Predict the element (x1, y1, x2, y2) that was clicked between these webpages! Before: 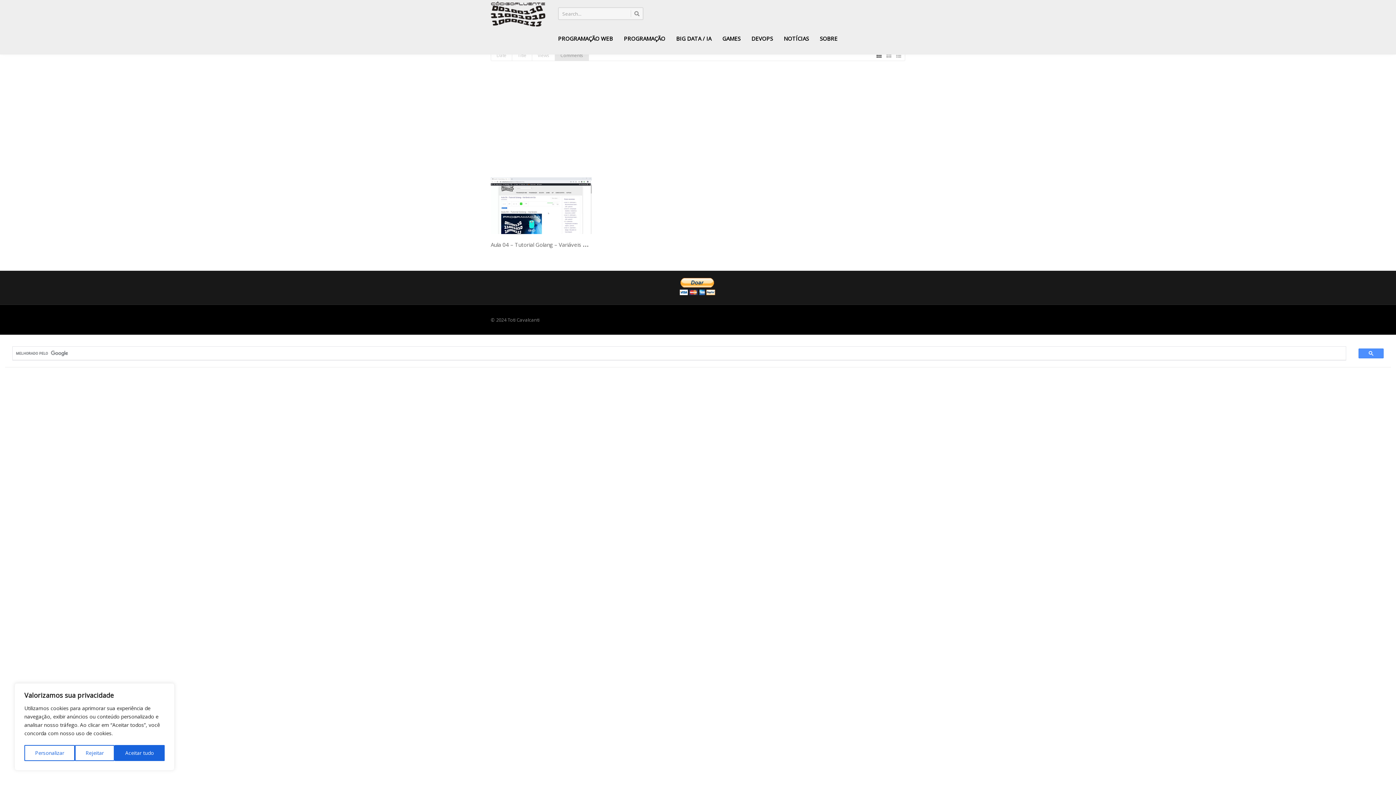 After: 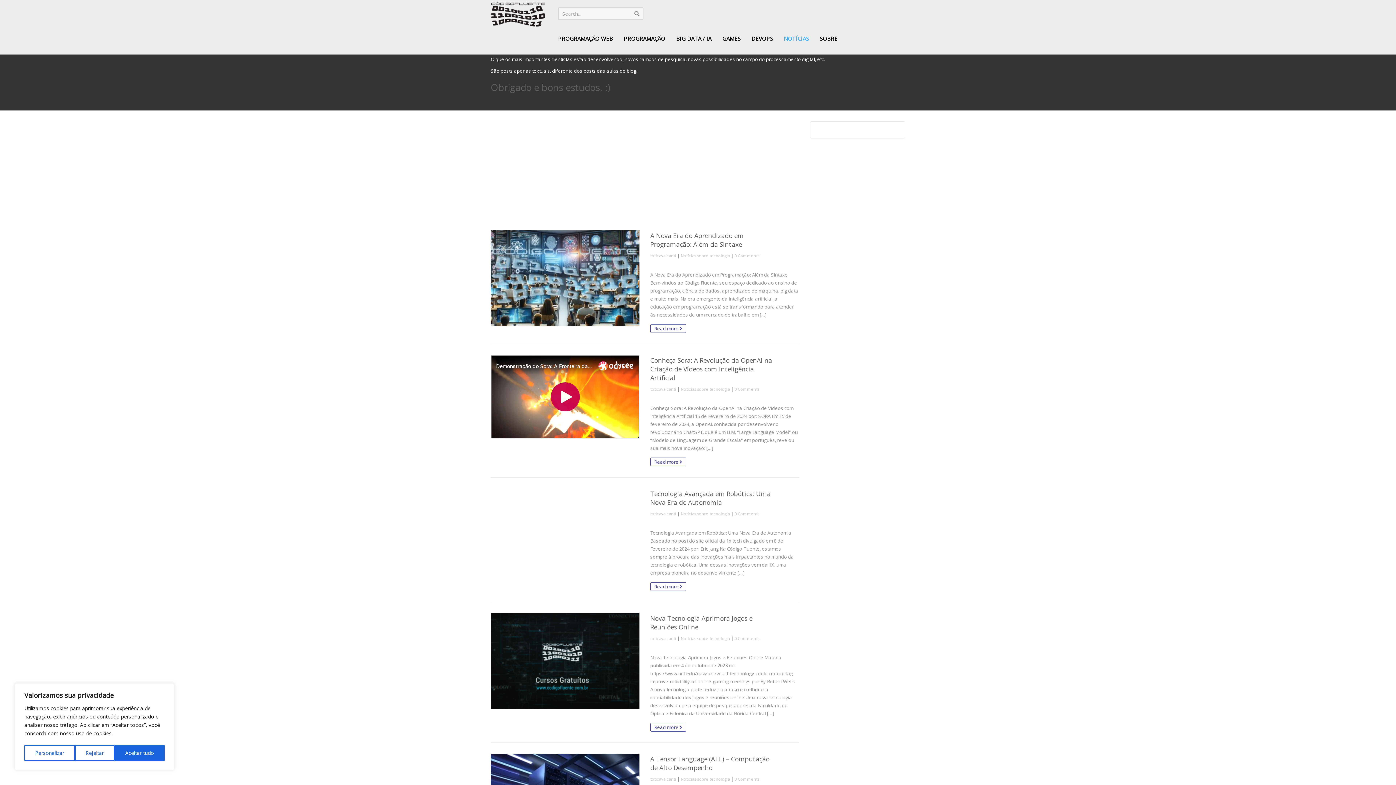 Action: label: NOTÍCIAS bbox: (778, 25, 814, 52)